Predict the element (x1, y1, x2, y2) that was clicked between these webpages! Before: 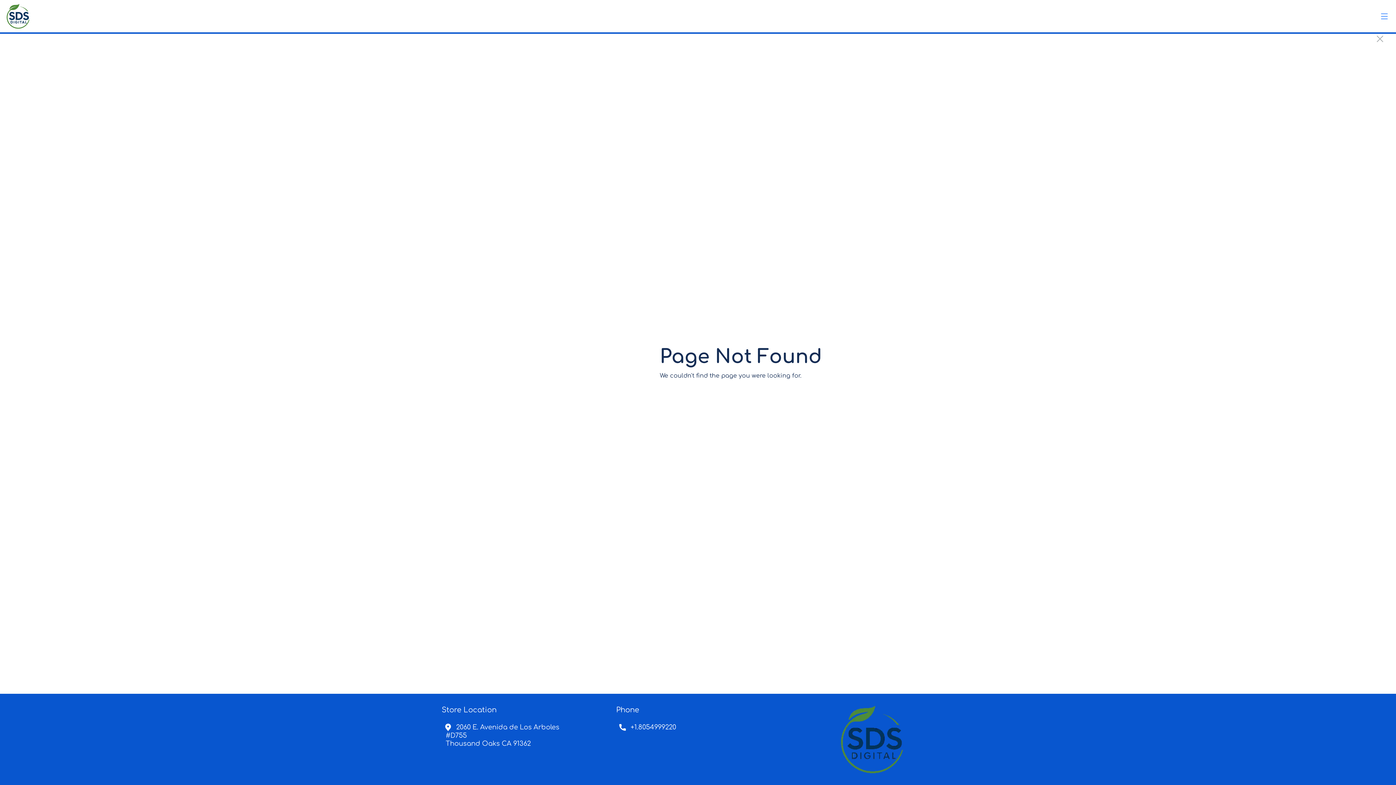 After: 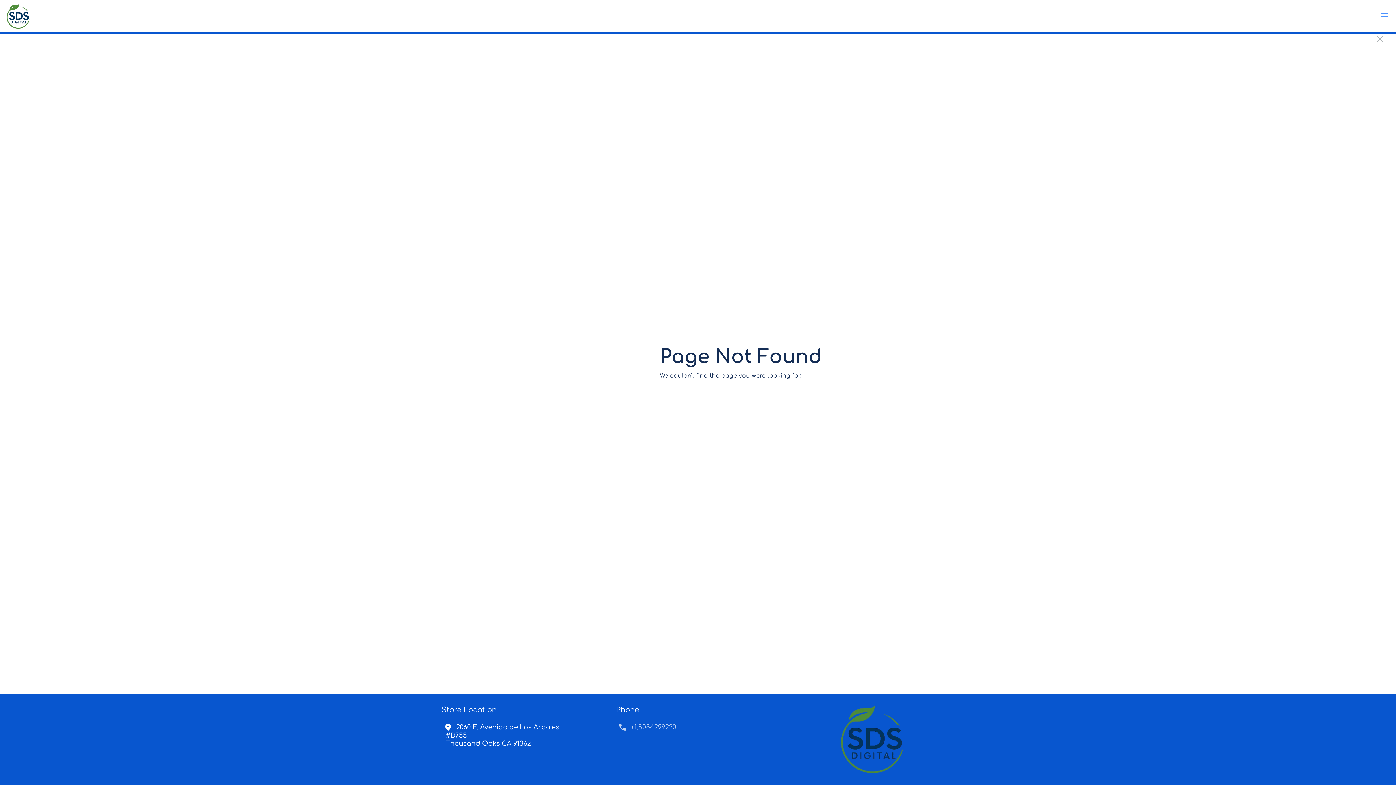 Action: bbox: (616, 721, 678, 734) label: +1.8054999220